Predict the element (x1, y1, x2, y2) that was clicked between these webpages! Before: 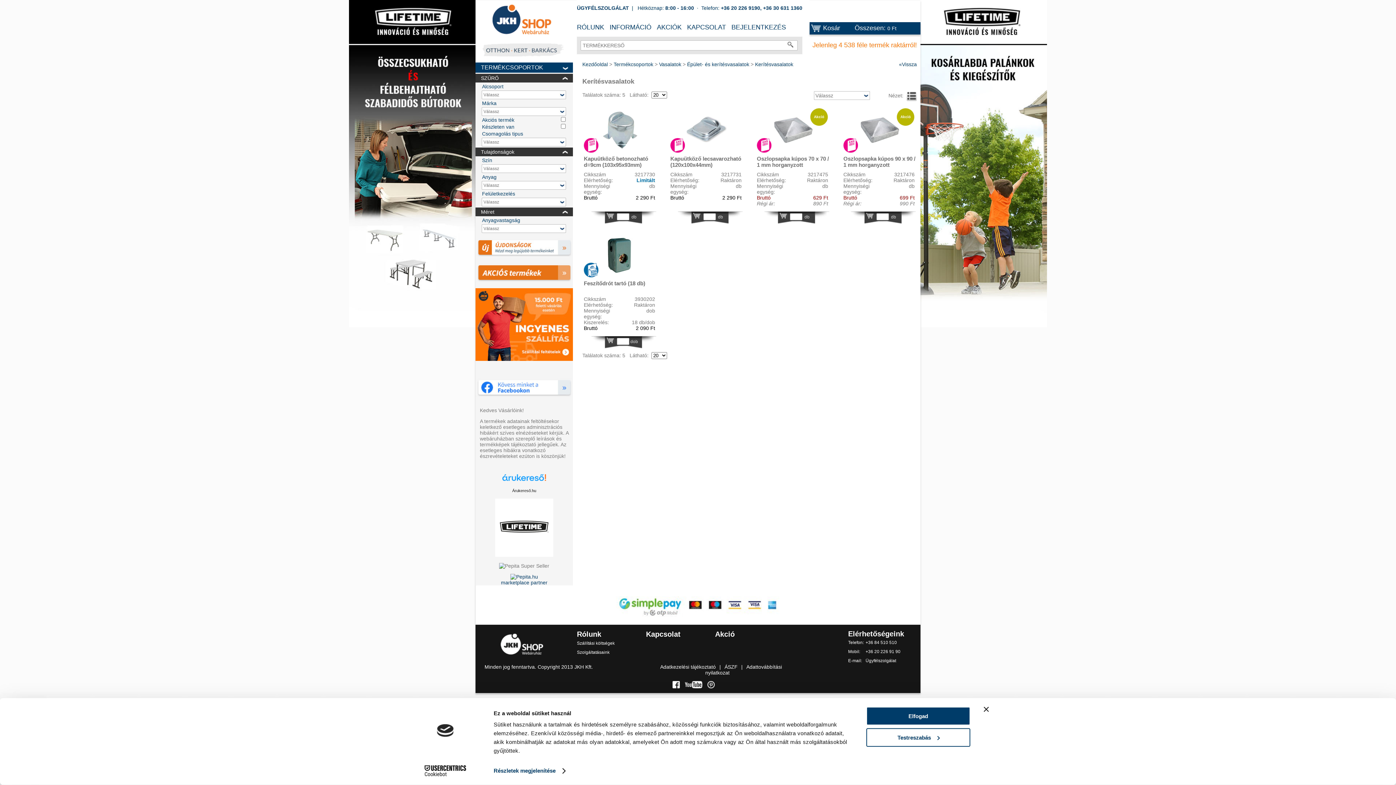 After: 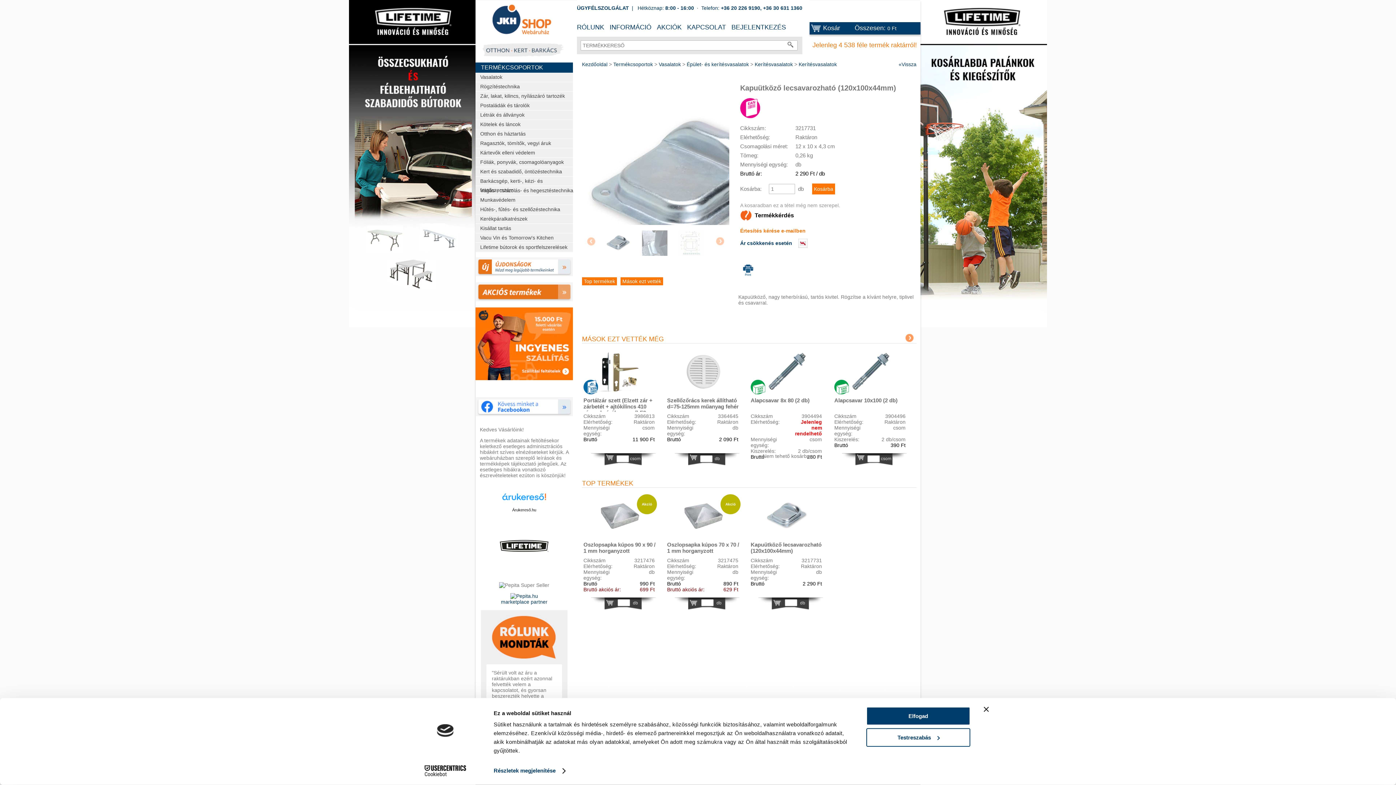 Action: bbox: (685, 147, 728, 153)